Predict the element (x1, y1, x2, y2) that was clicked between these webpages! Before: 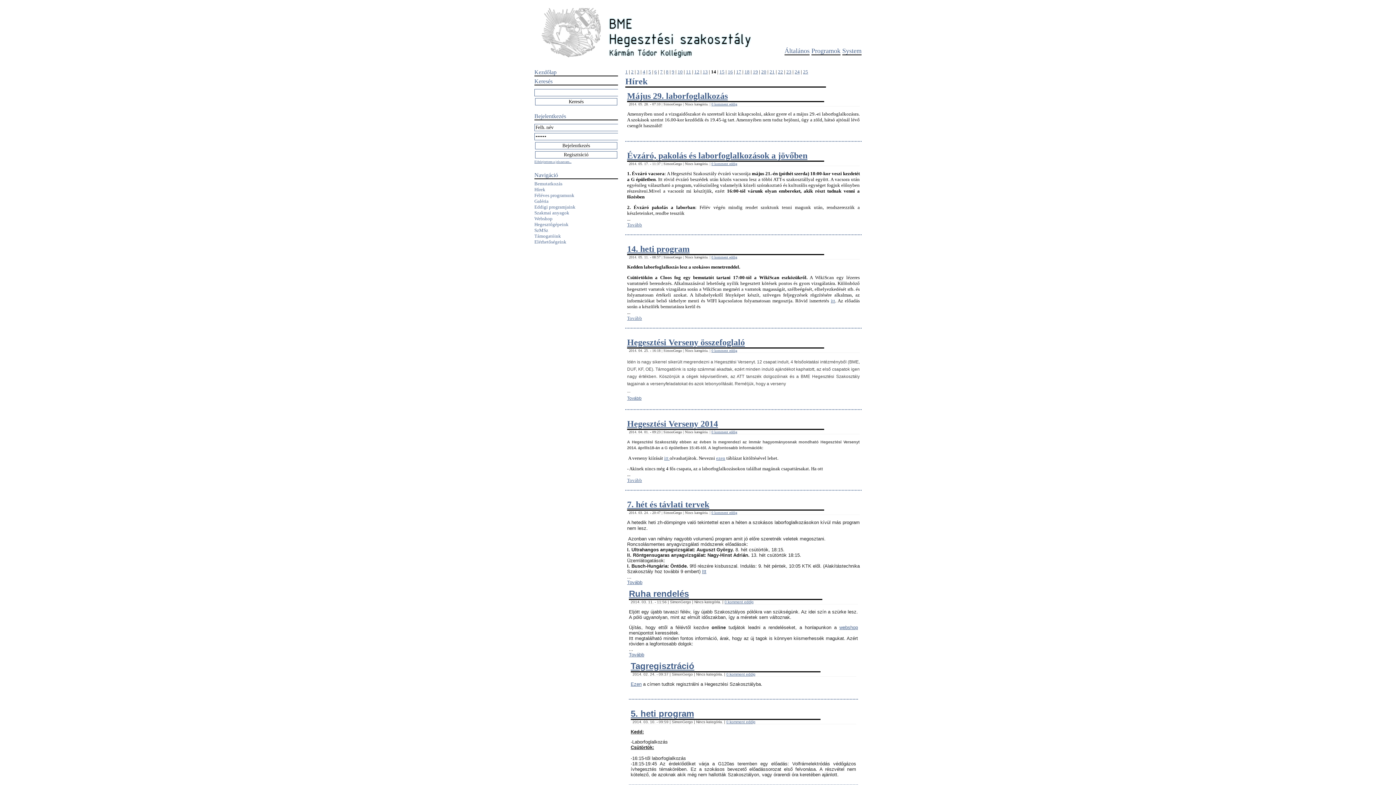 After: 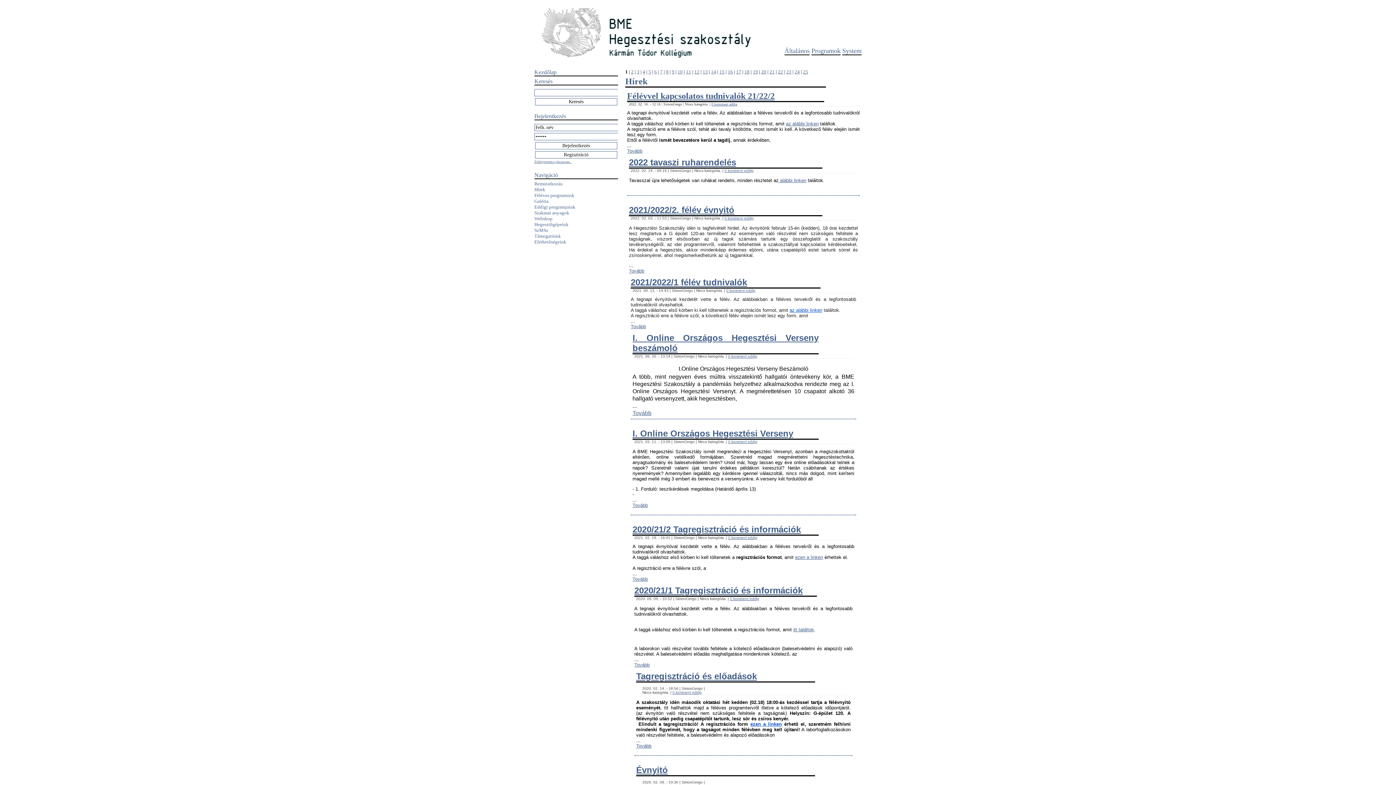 Action: bbox: (625, 69, 628, 74) label: 1